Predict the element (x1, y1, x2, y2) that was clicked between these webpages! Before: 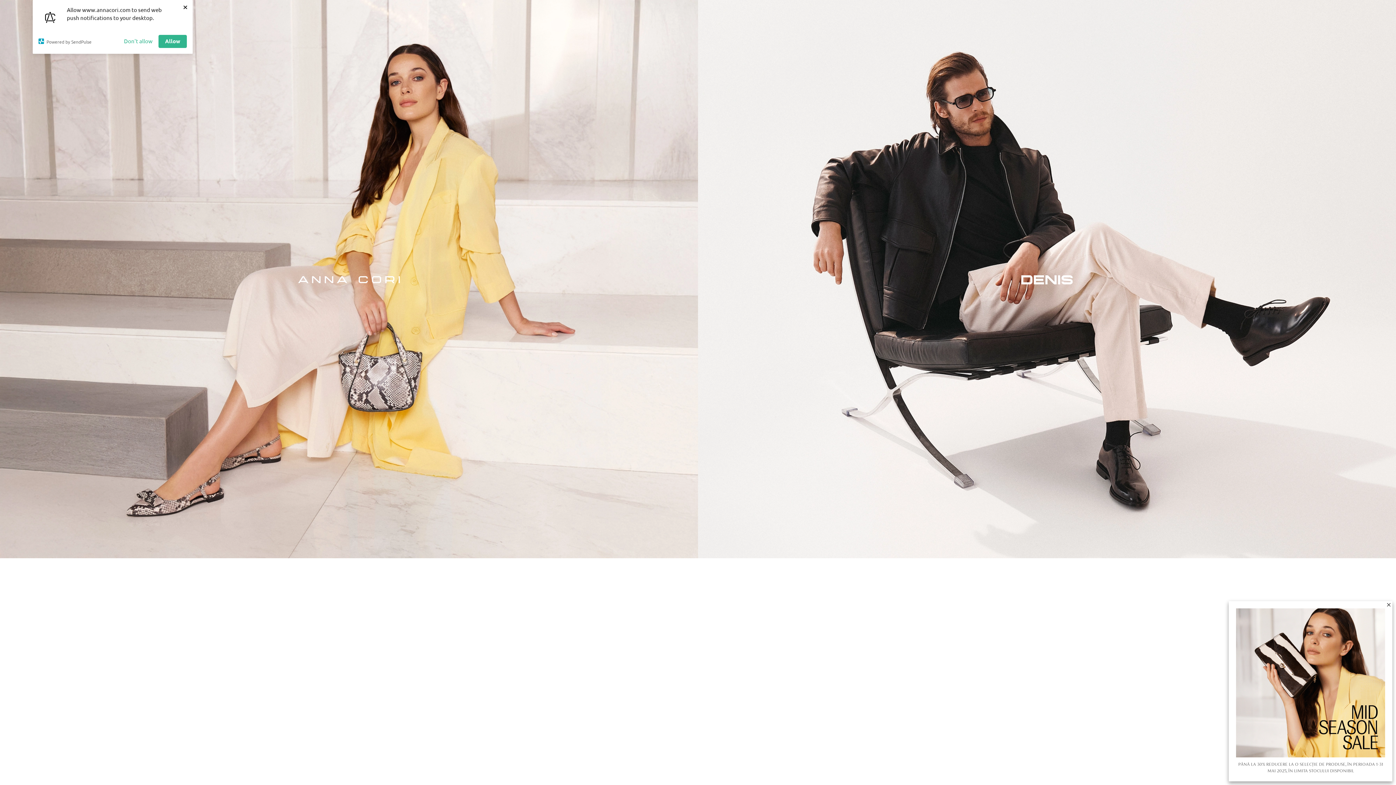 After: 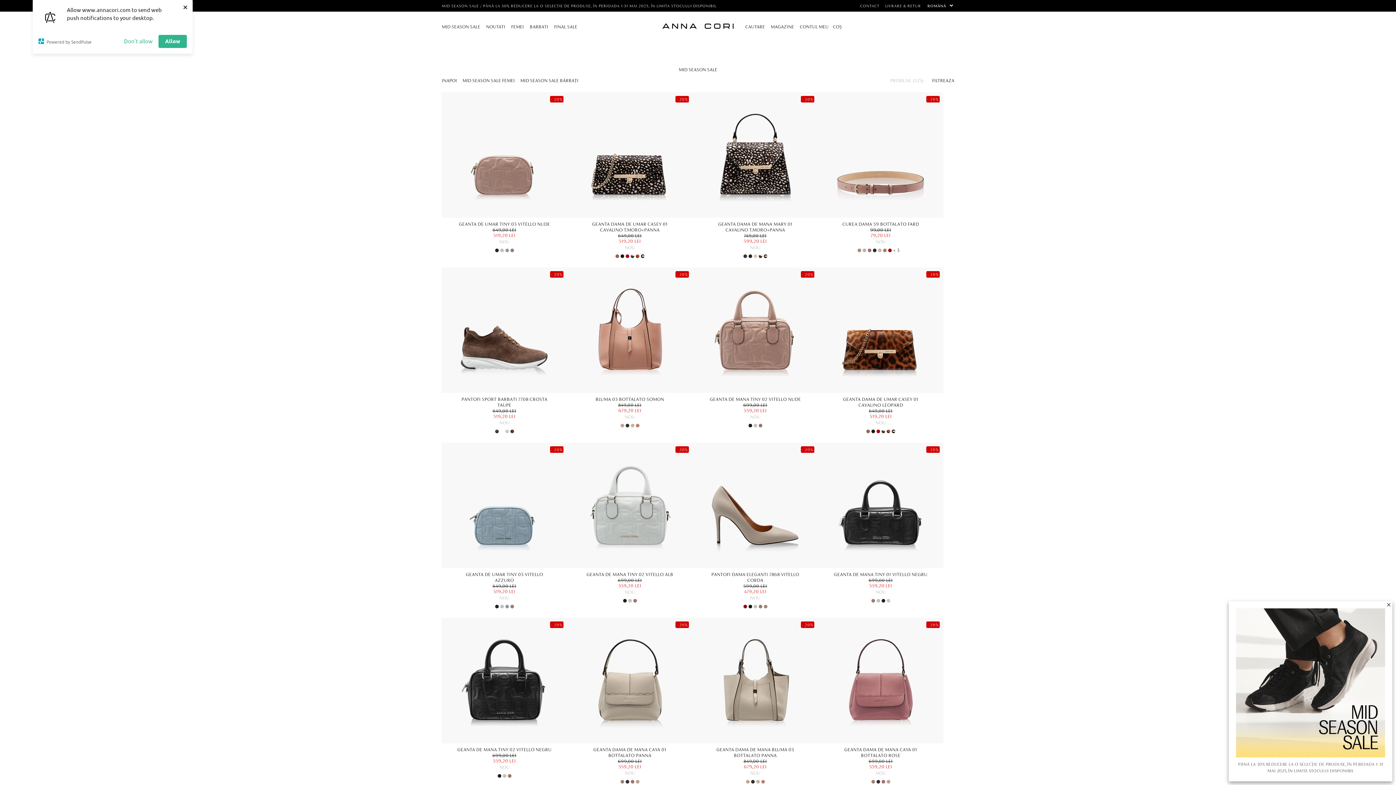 Action: bbox: (1236, 608, 1385, 757)